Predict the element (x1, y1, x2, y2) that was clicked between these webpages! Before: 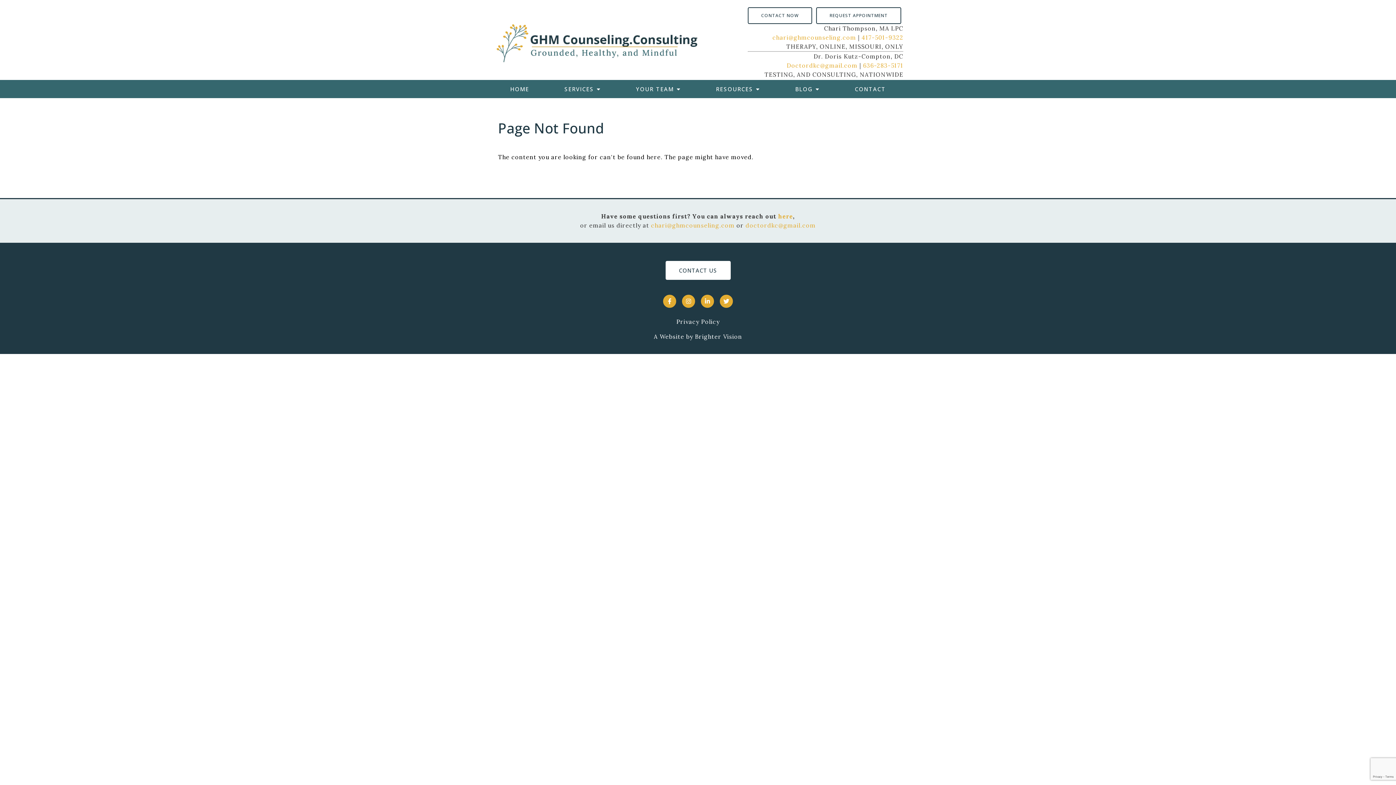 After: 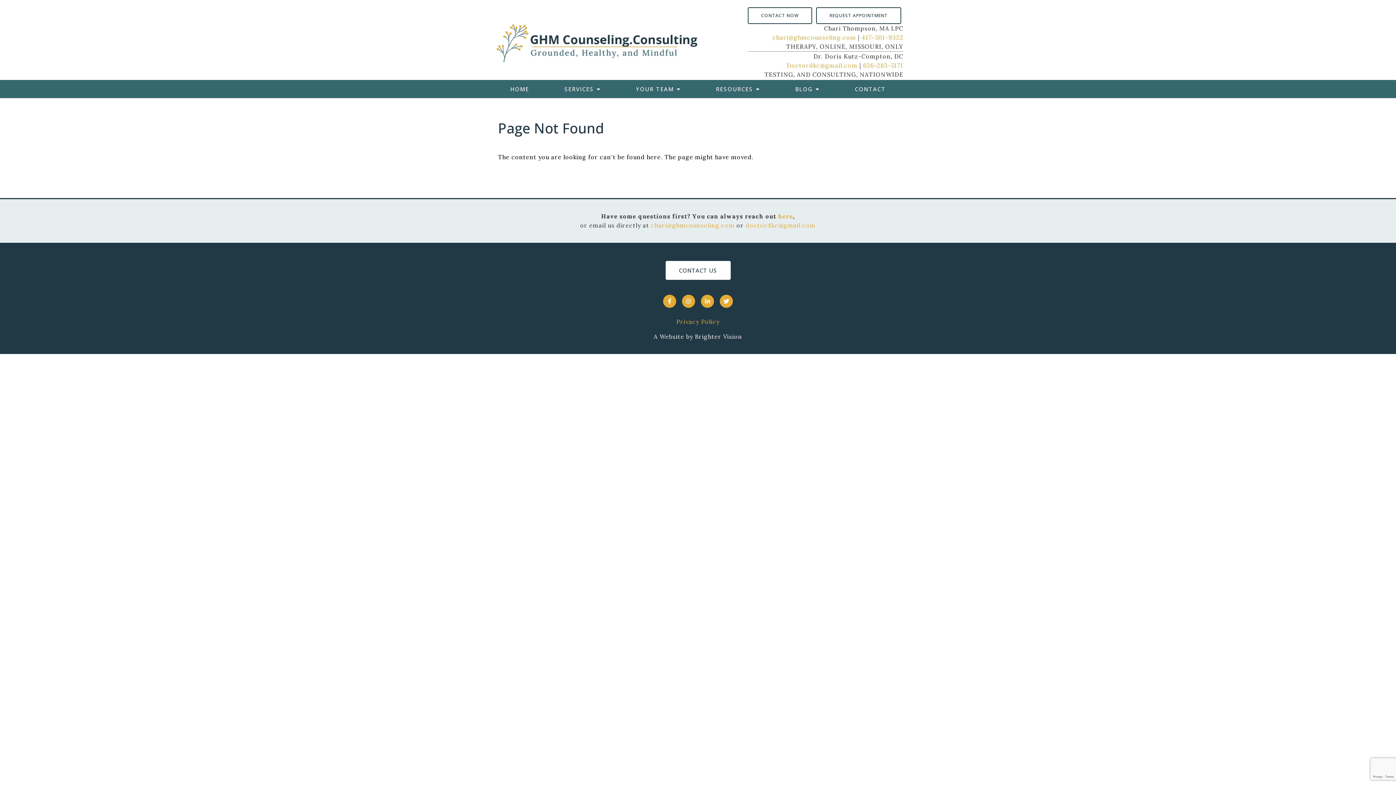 Action: bbox: (676, 318, 719, 325) label: Privacy Policy